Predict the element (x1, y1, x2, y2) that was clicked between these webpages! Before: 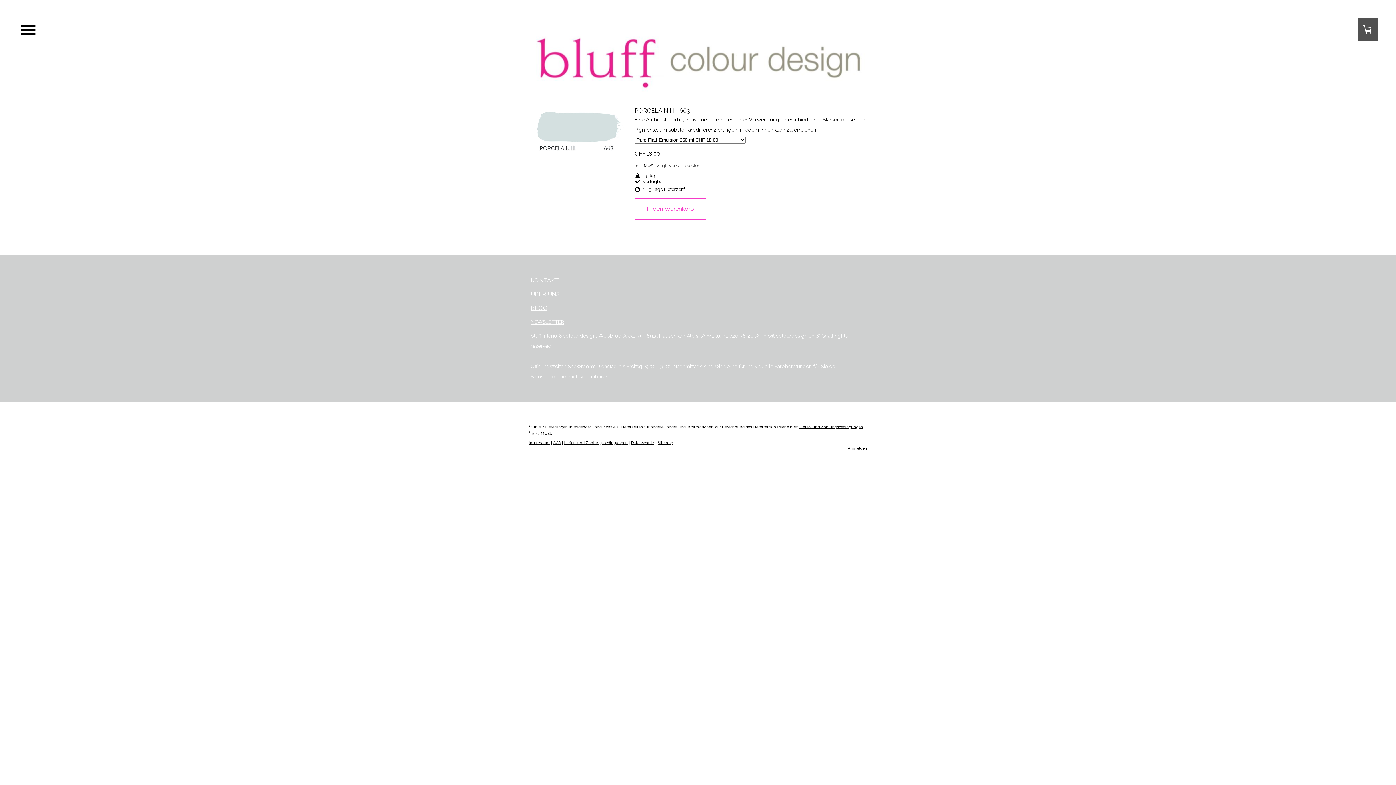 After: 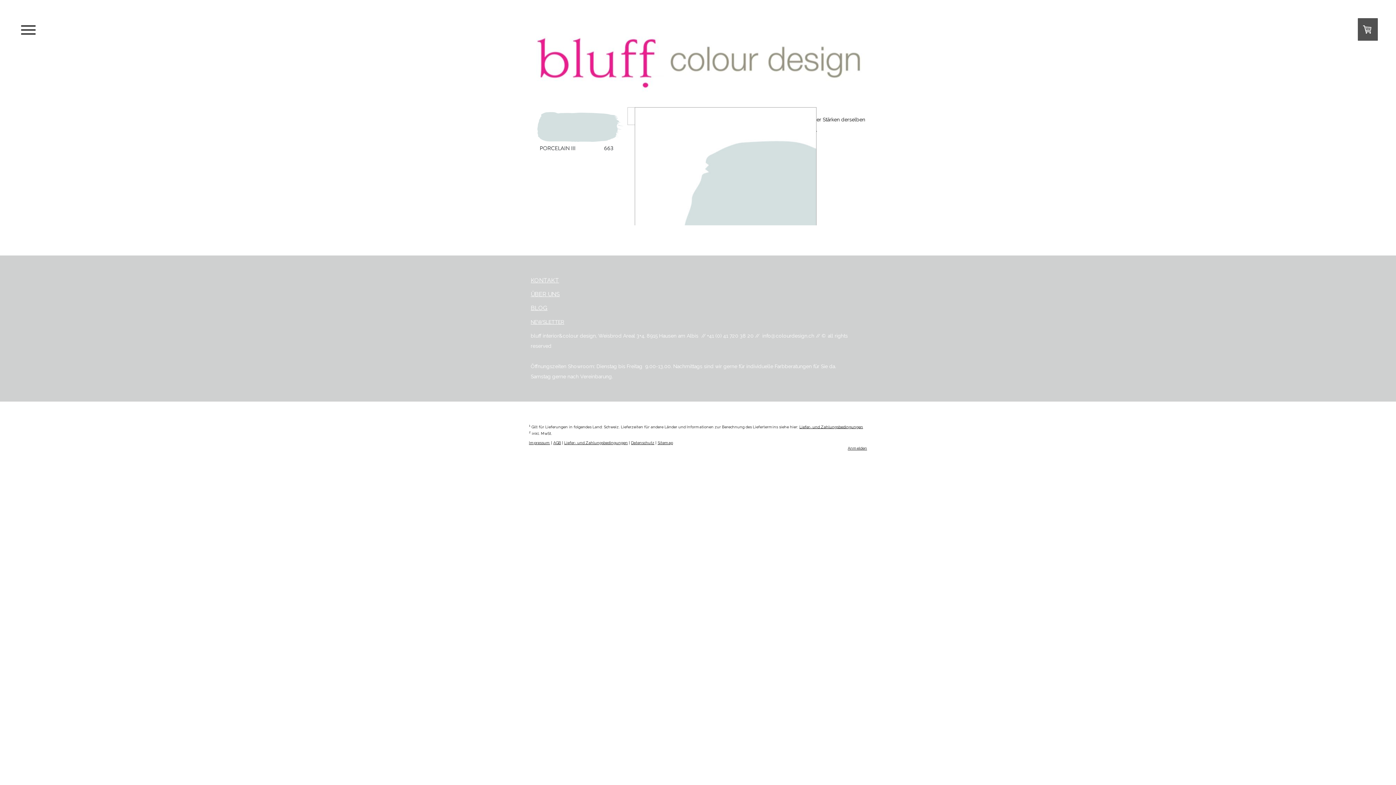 Action: bbox: (530, 107, 627, 158)